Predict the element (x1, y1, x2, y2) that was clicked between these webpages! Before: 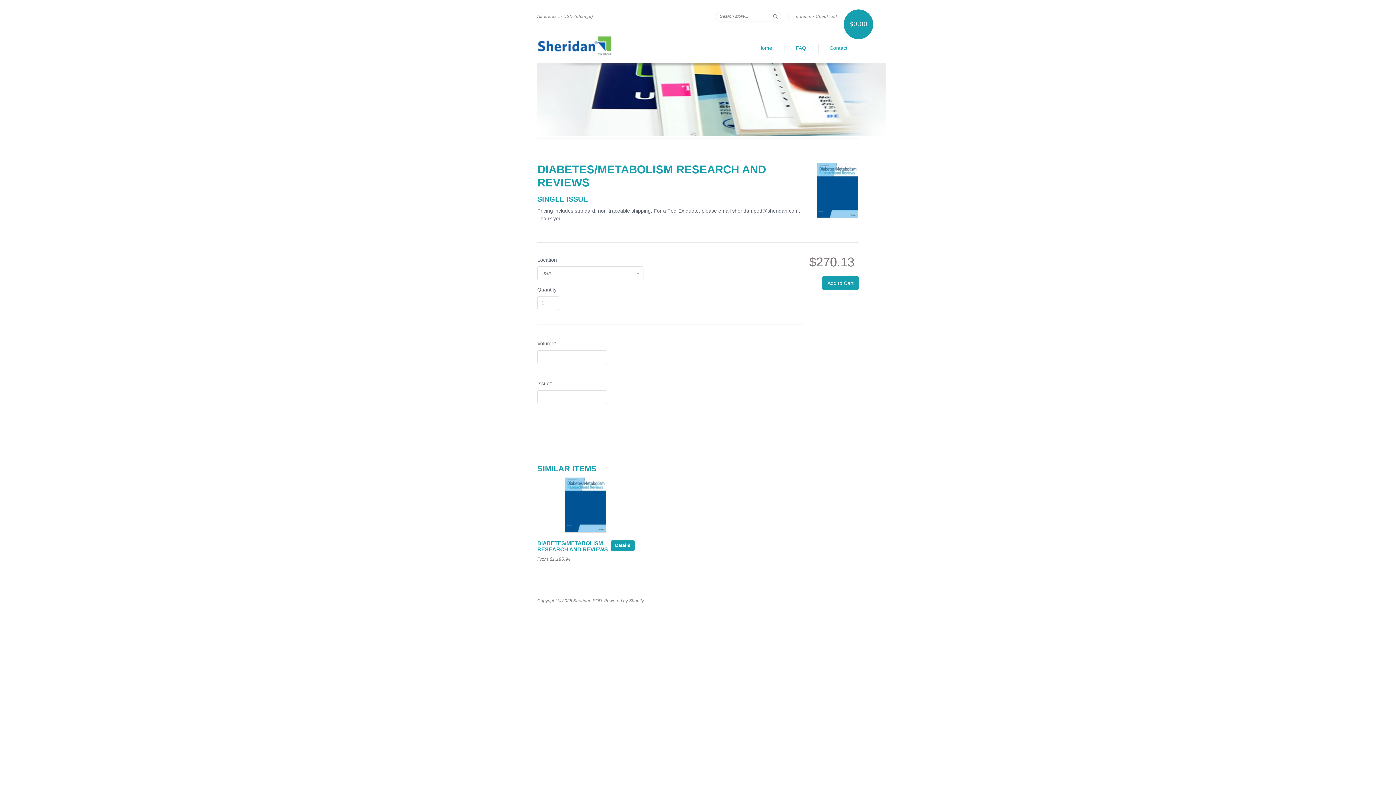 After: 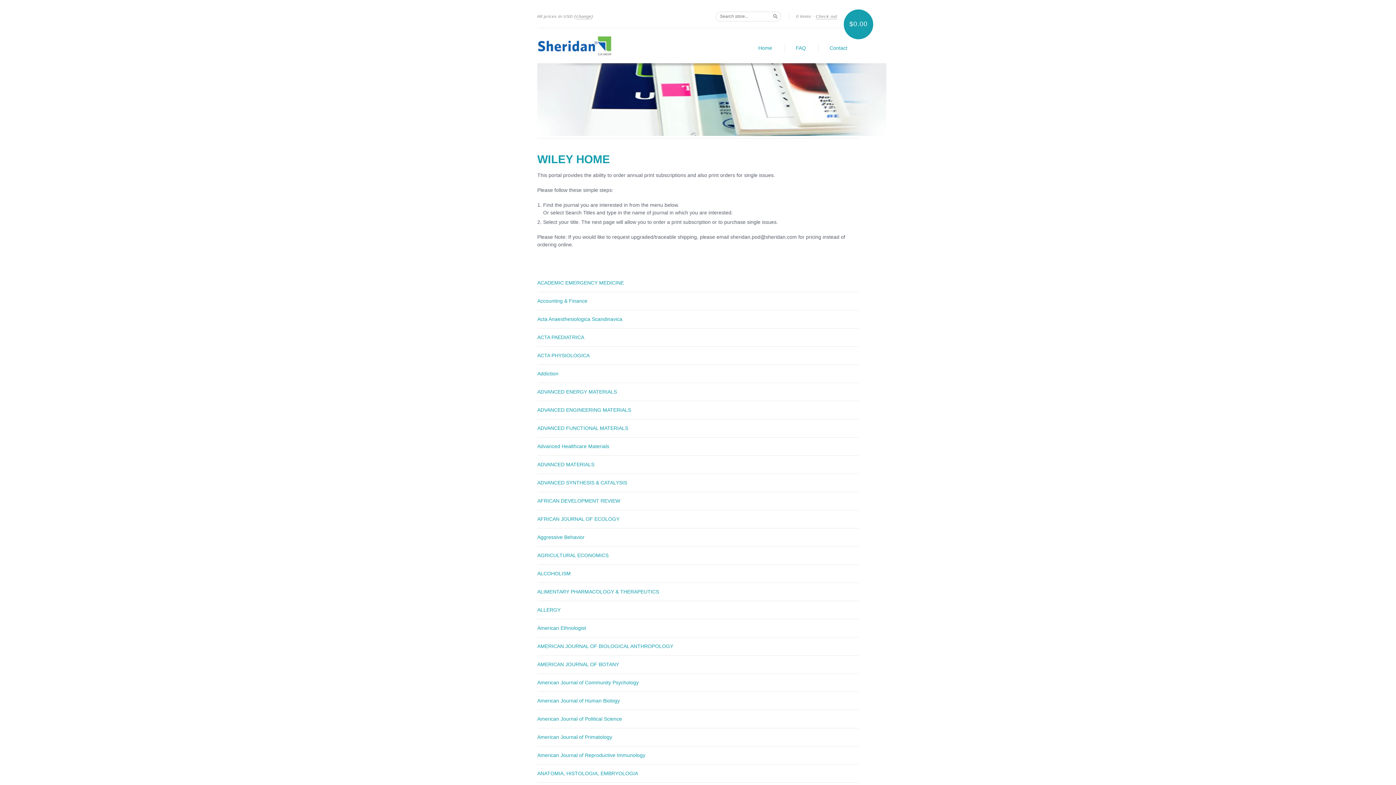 Action: label: Home bbox: (758, 44, 772, 52)